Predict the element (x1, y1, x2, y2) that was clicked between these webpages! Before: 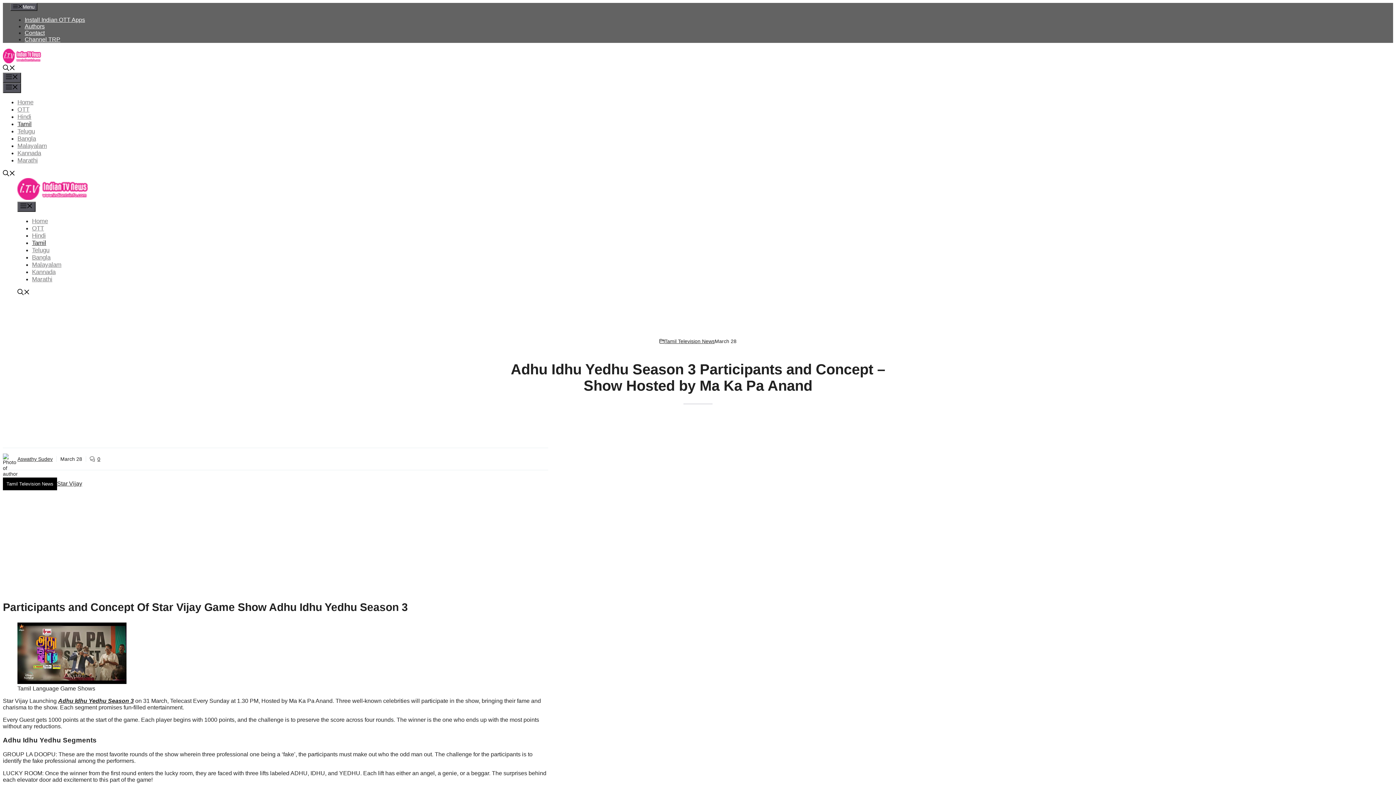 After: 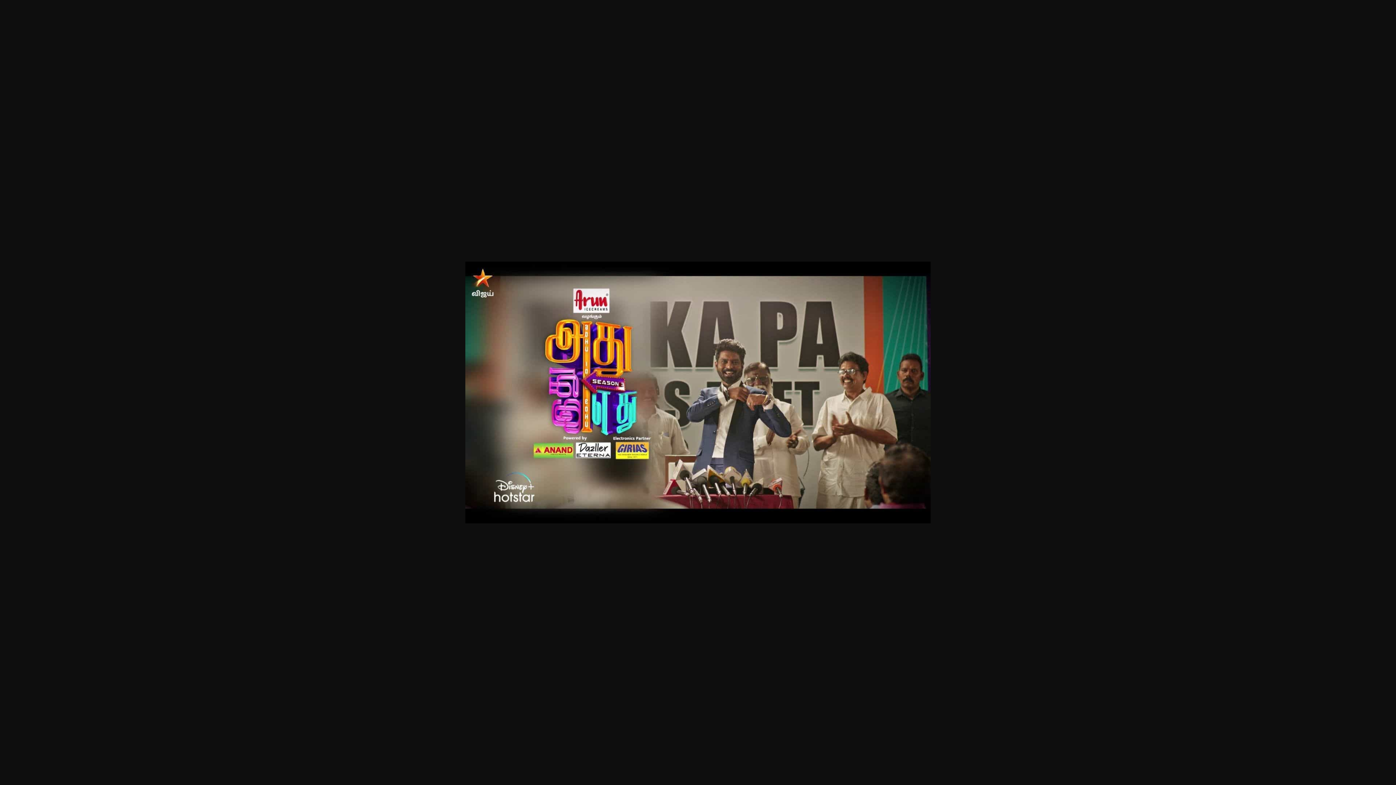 Action: bbox: (17, 679, 126, 685)